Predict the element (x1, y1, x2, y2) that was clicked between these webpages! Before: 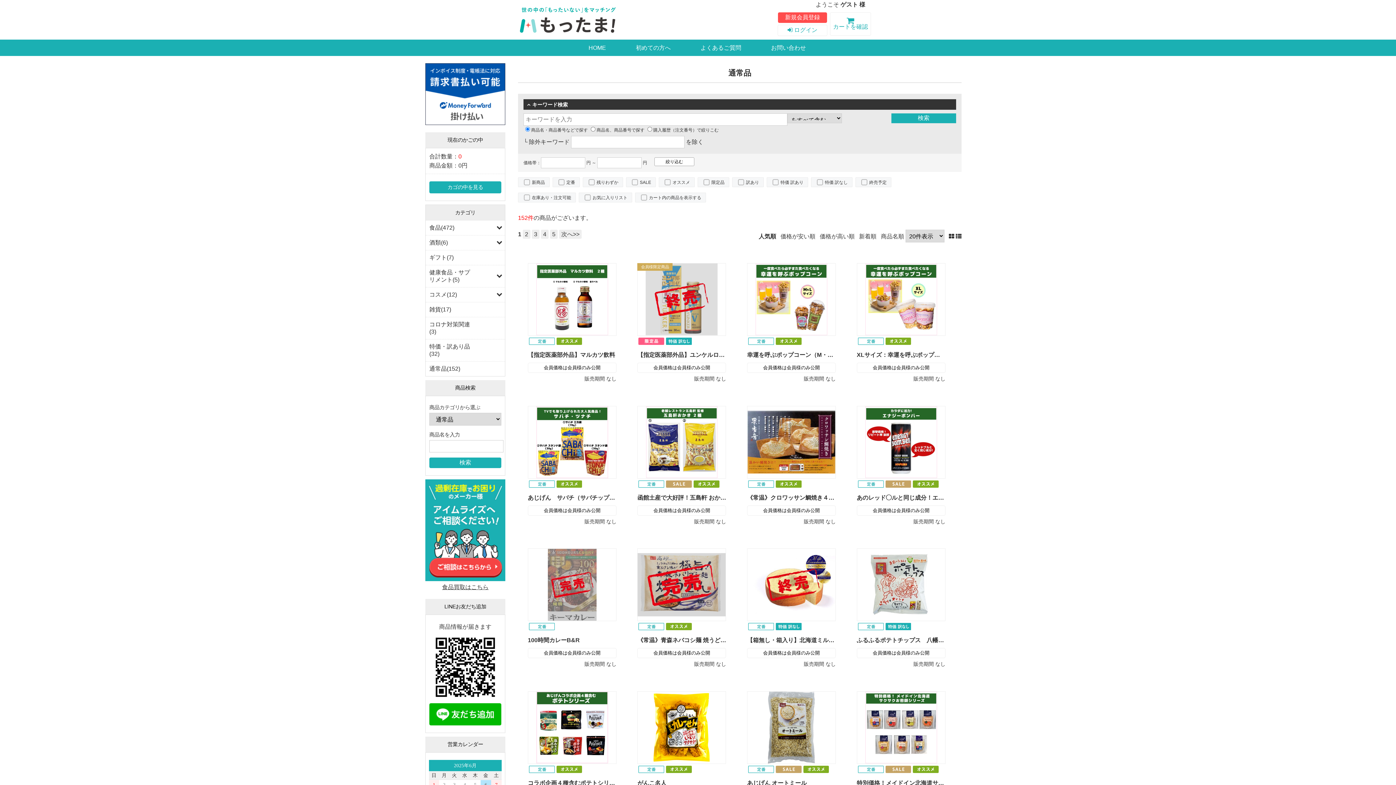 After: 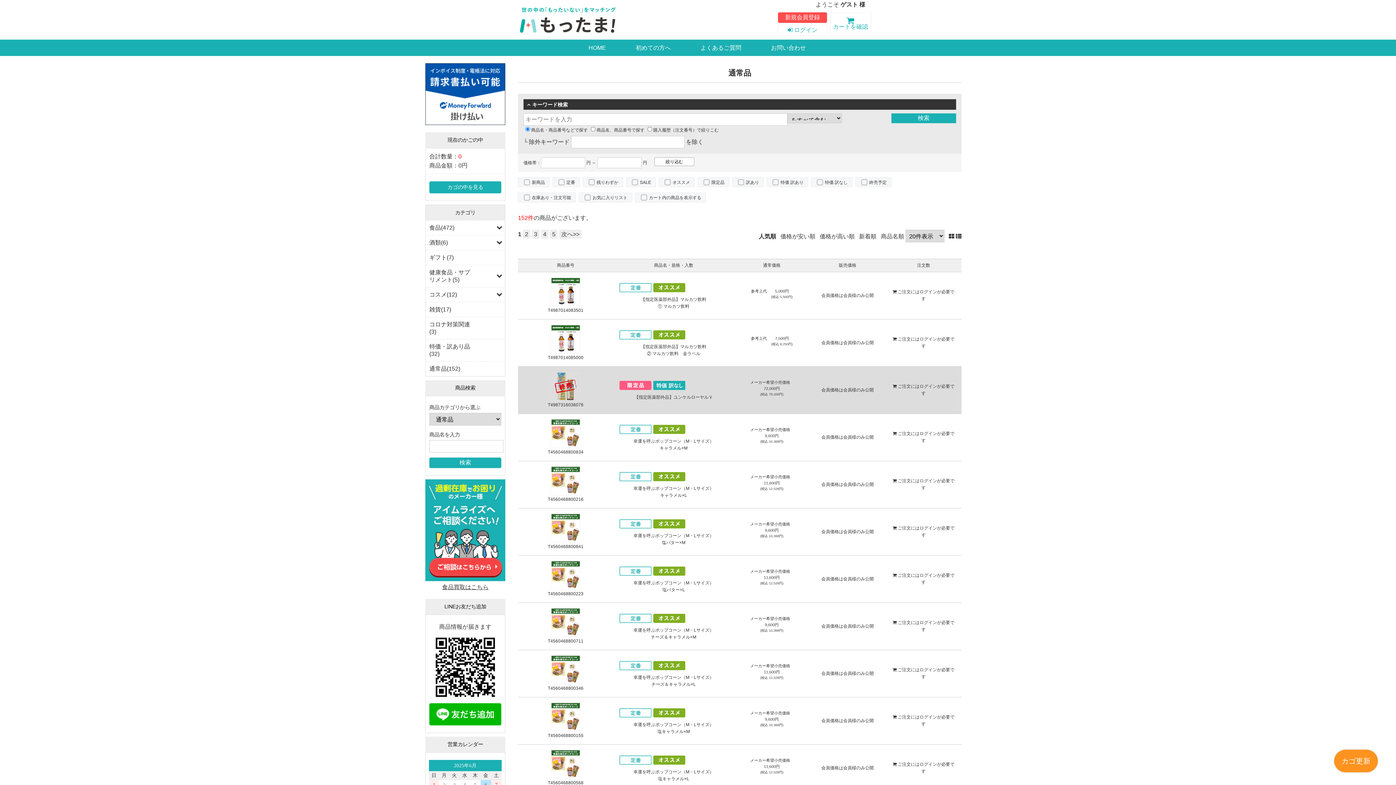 Action: bbox: (956, 233, 961, 239)